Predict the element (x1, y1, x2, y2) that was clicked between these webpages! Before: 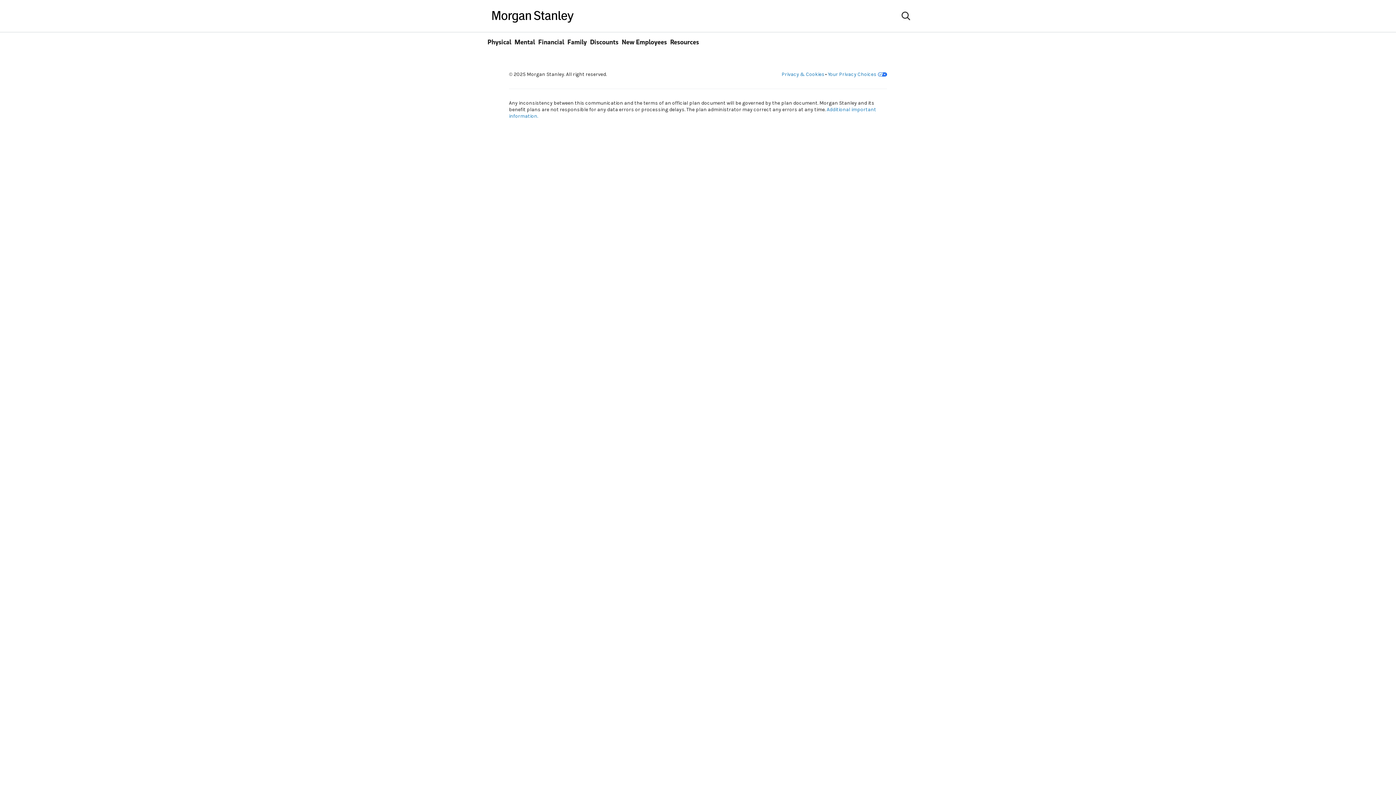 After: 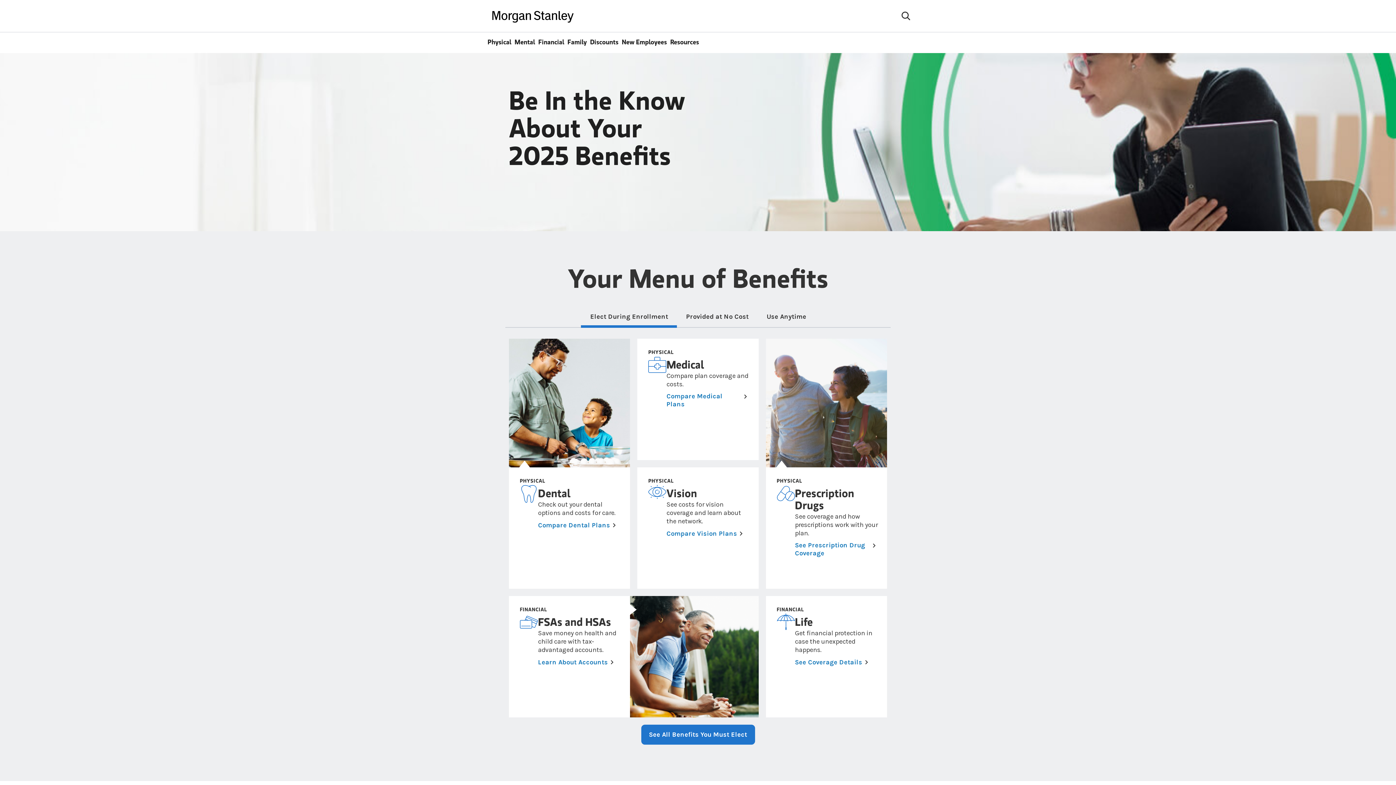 Action: bbox: (485, 9, 580, 22)